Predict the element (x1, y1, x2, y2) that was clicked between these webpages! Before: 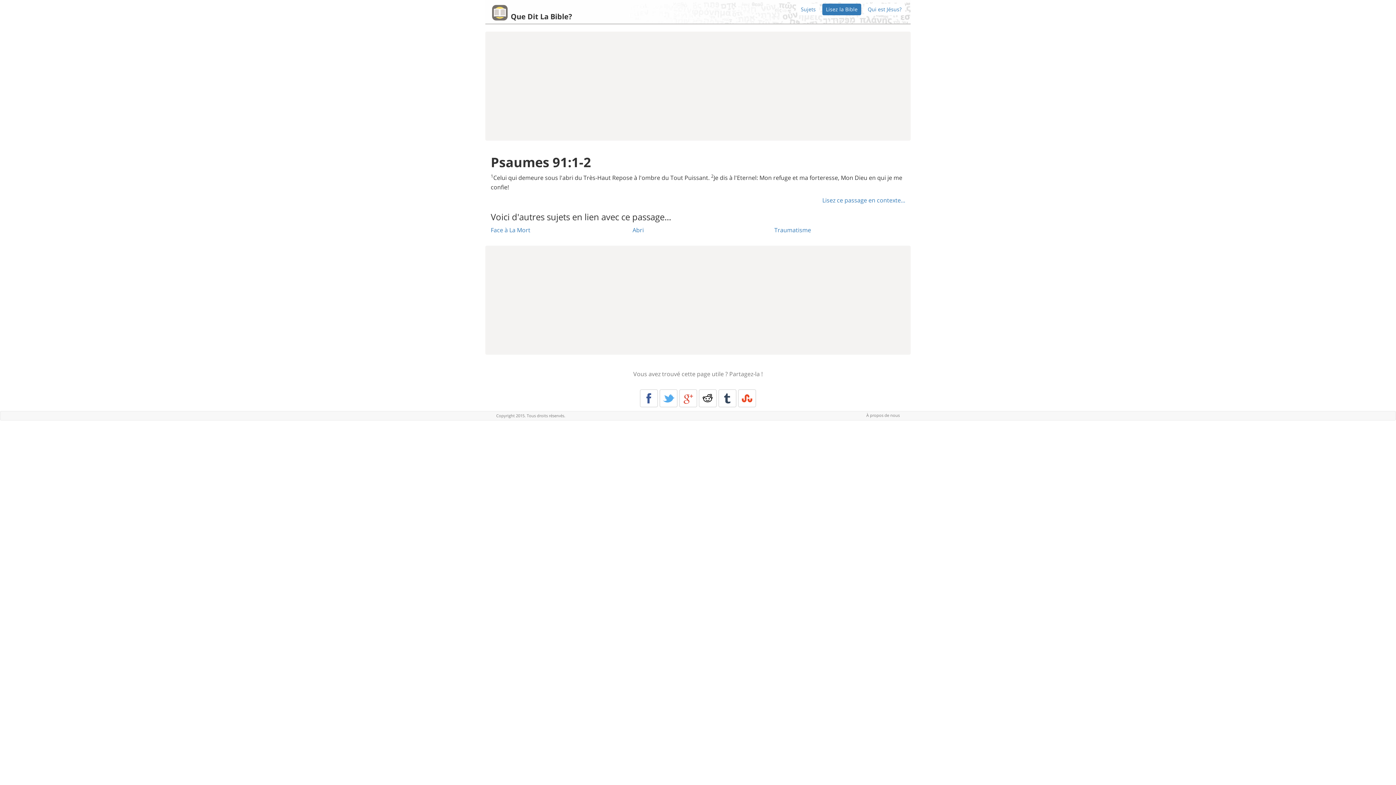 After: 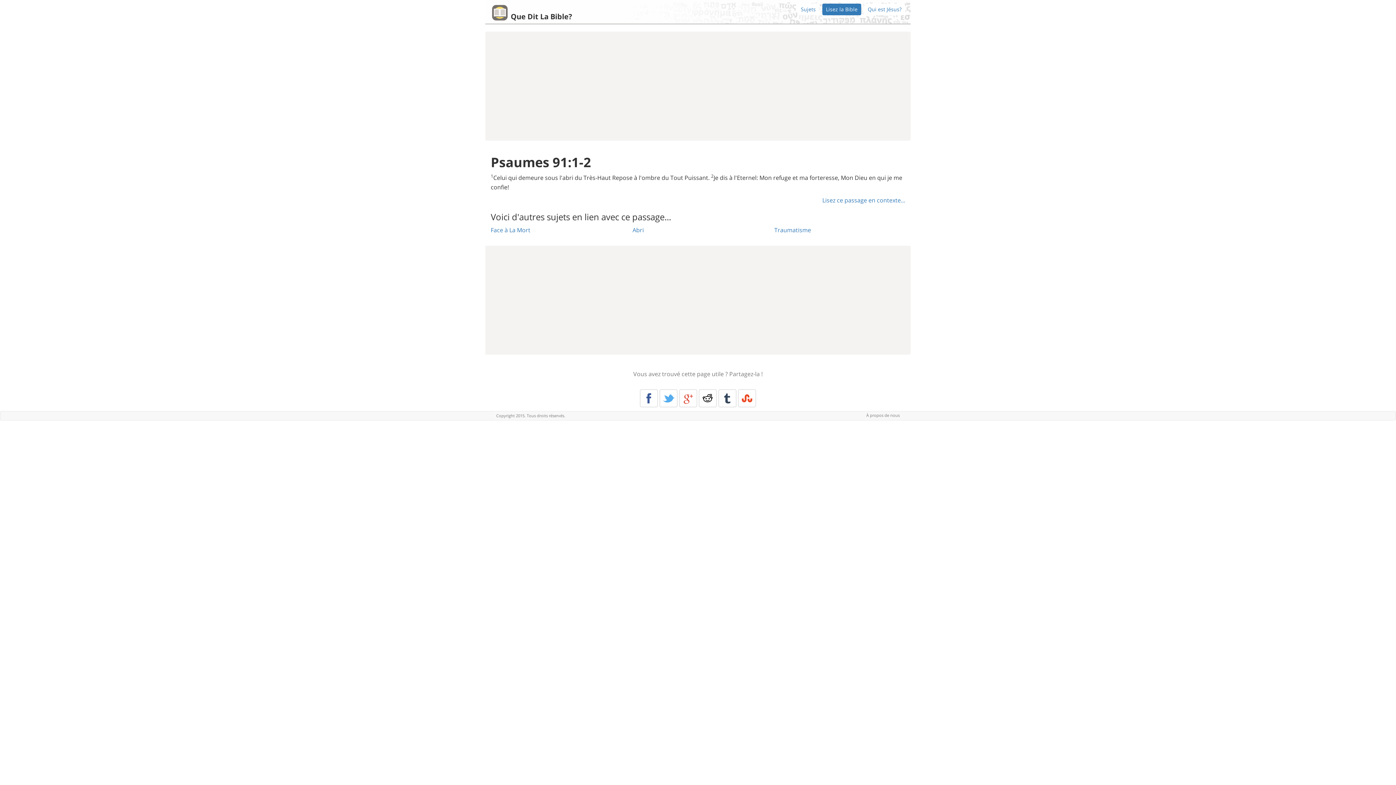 Action: bbox: (679, 389, 697, 407) label: Google+